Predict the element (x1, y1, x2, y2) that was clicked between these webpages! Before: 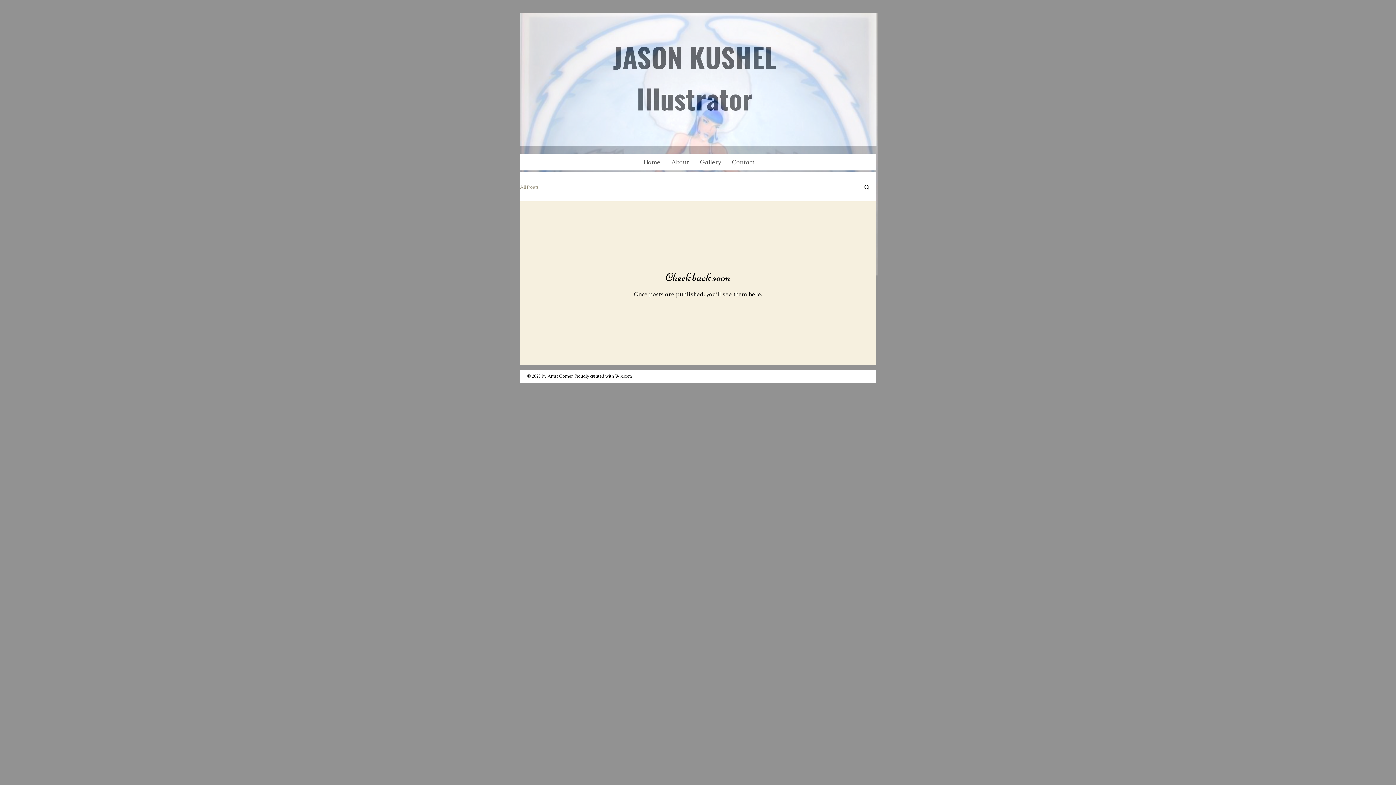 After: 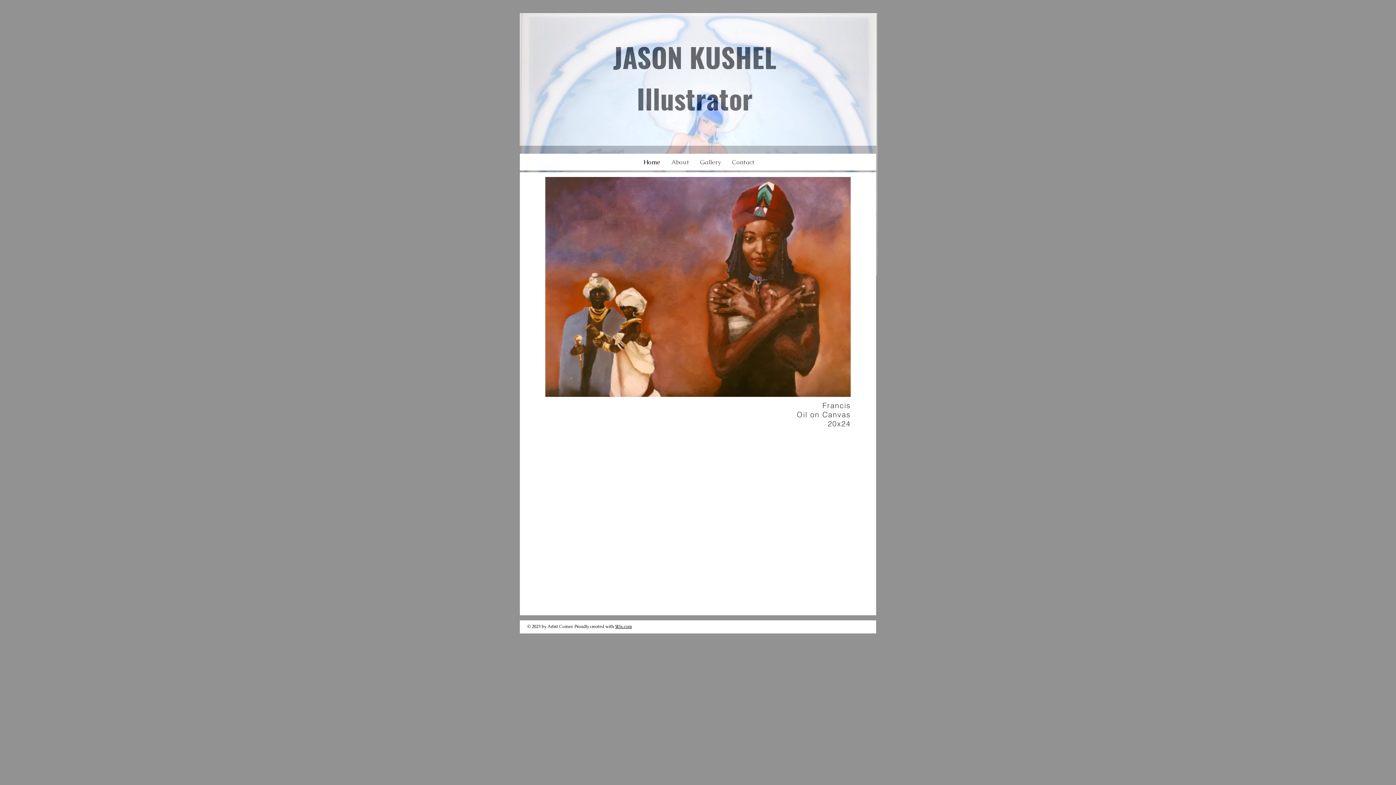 Action: bbox: (638, 156, 666, 167) label: Home